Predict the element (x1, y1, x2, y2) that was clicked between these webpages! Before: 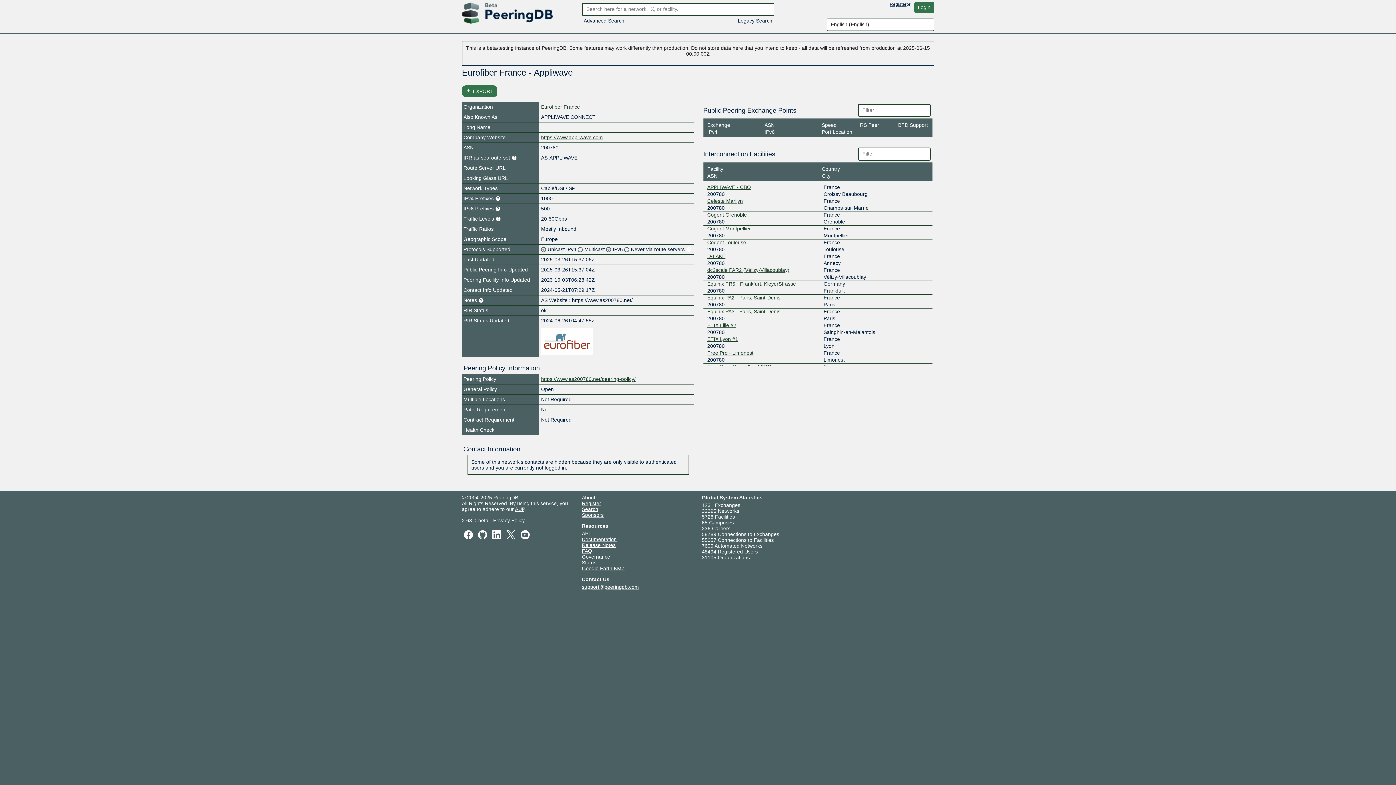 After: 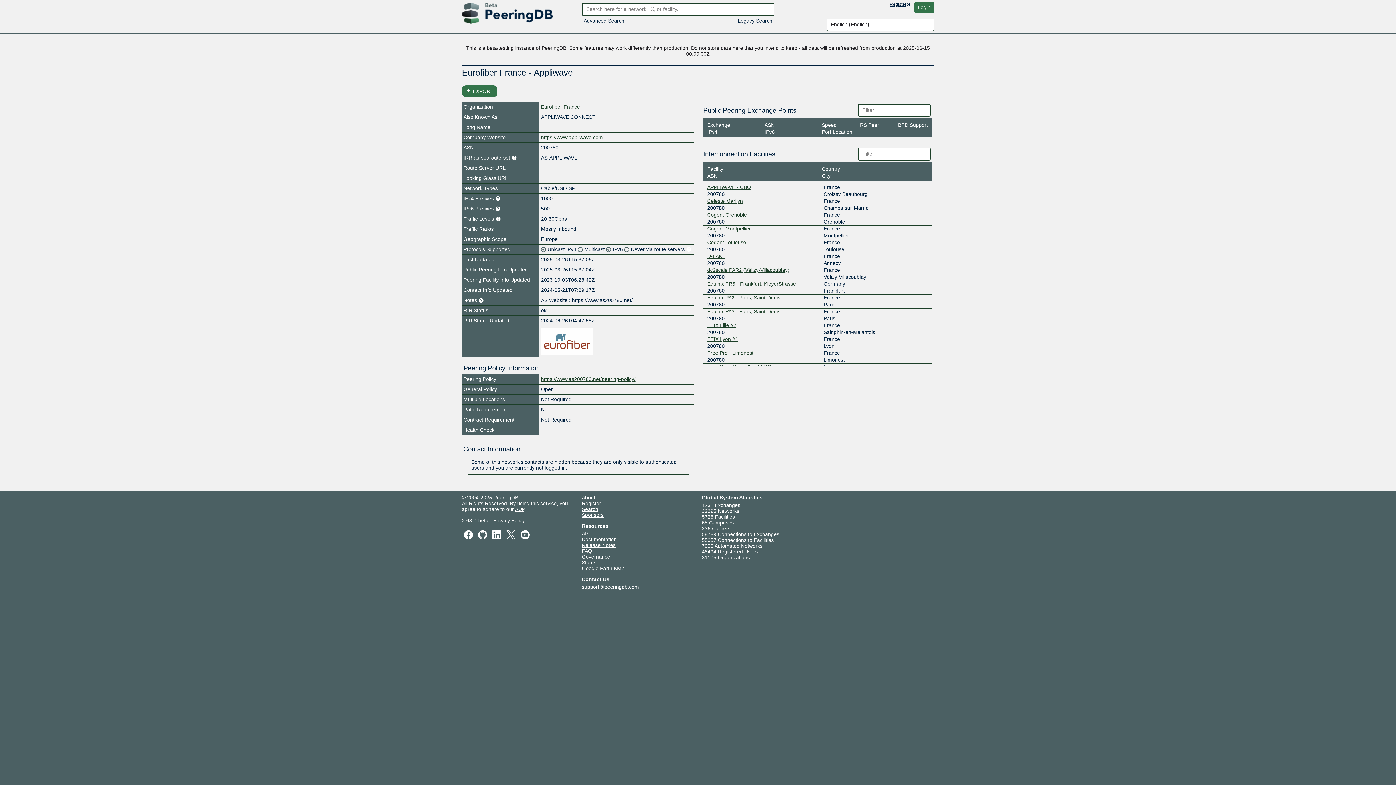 Action: label: API bbox: (582, 530, 590, 536)